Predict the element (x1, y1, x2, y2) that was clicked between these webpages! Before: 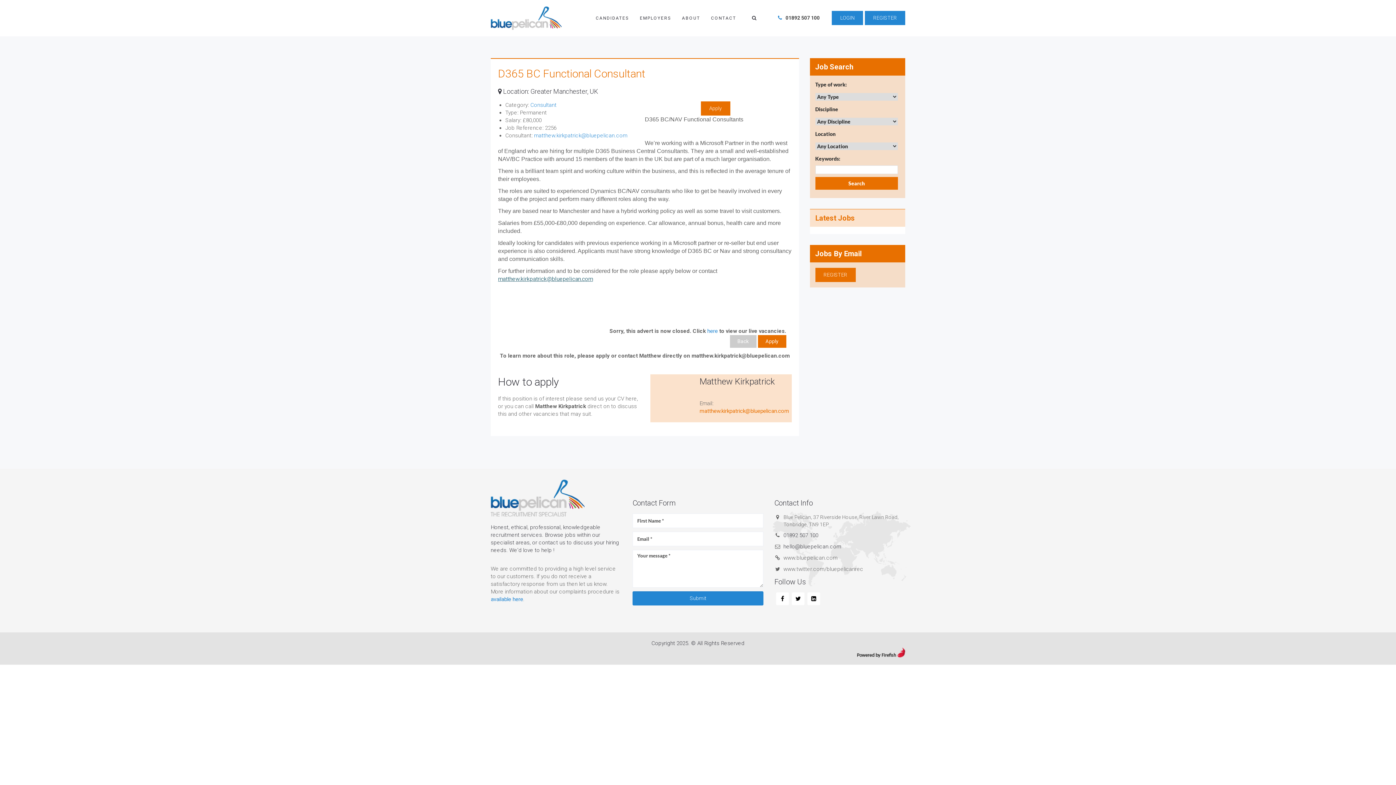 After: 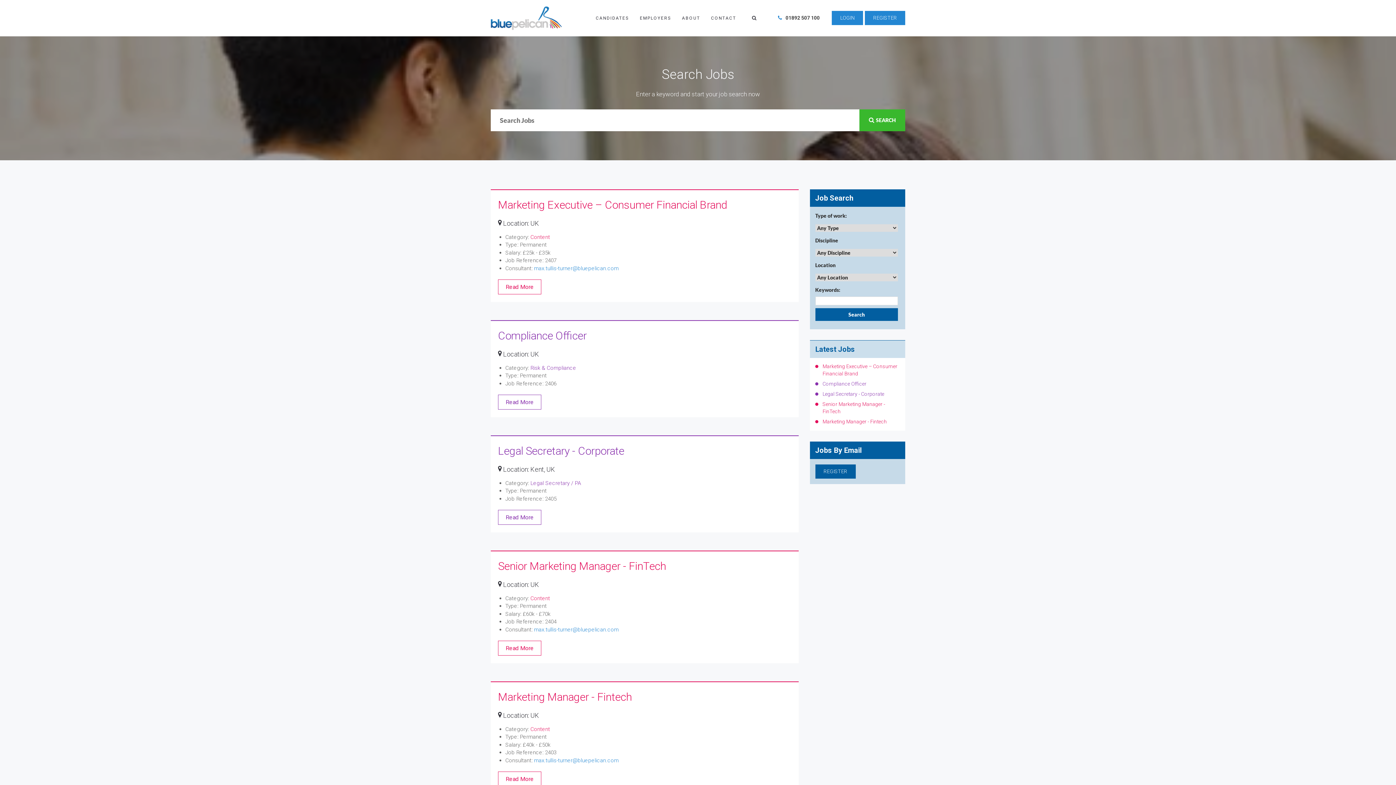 Action: bbox: (707, 328, 718, 334) label: here